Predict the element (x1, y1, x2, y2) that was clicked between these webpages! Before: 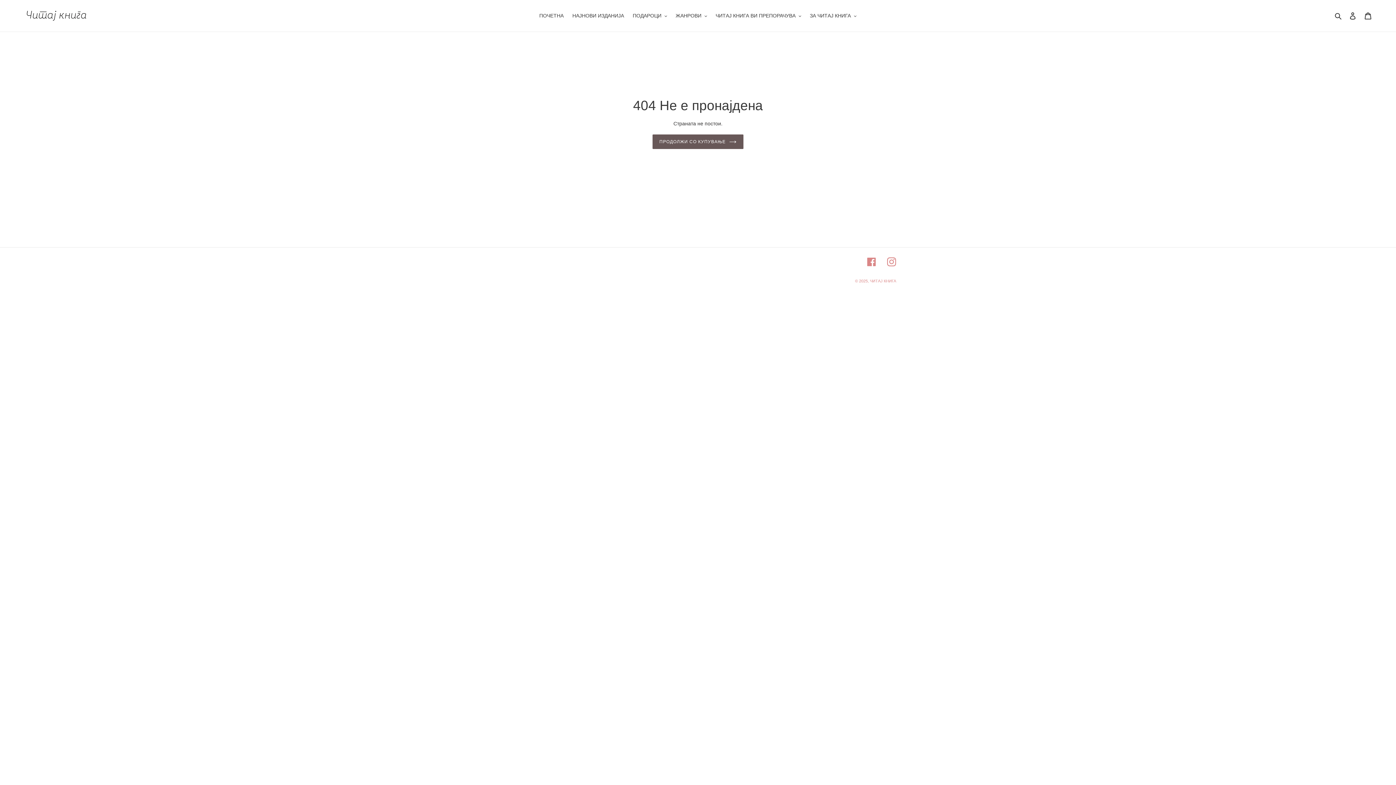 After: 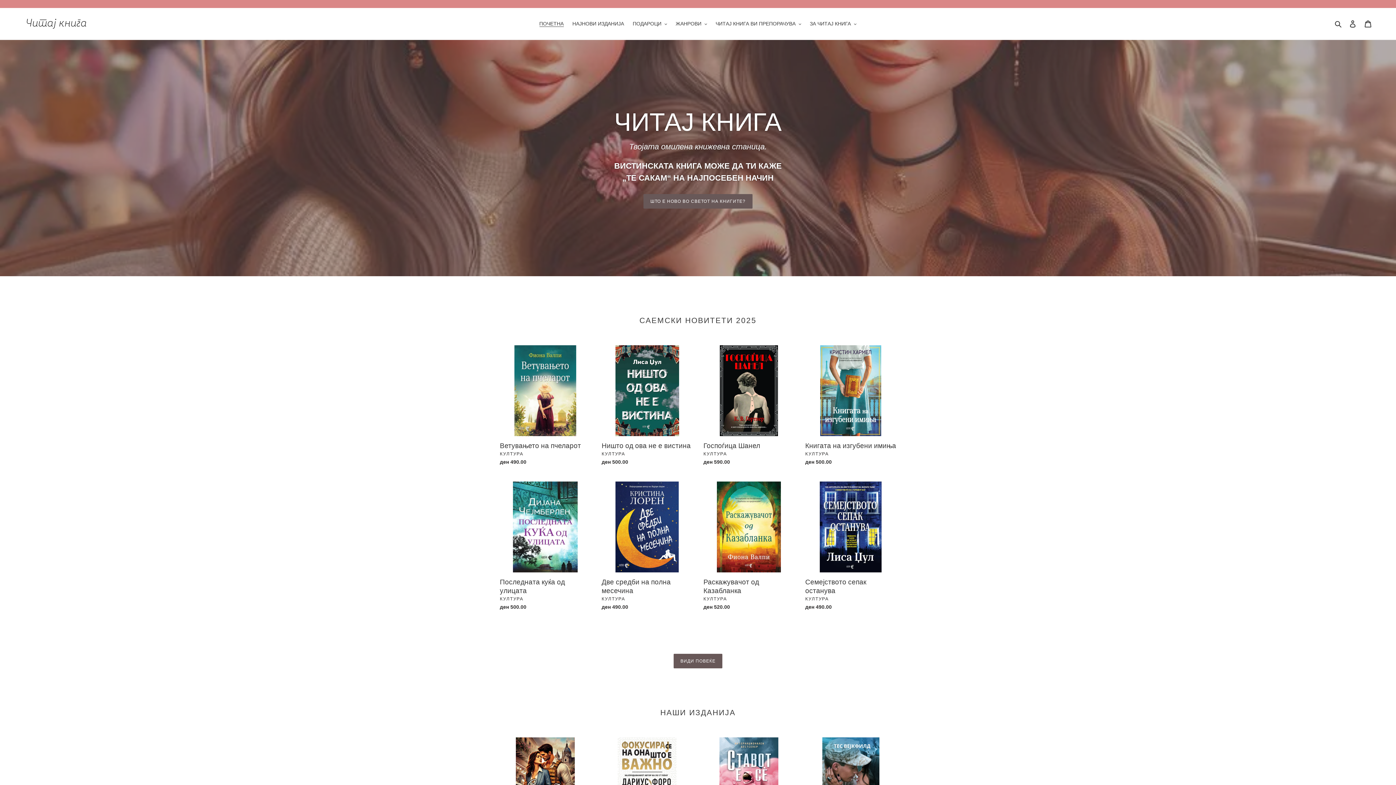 Action: label: ПРОДОЛЖИ СО КУПУВАЊЕ bbox: (652, 134, 743, 149)